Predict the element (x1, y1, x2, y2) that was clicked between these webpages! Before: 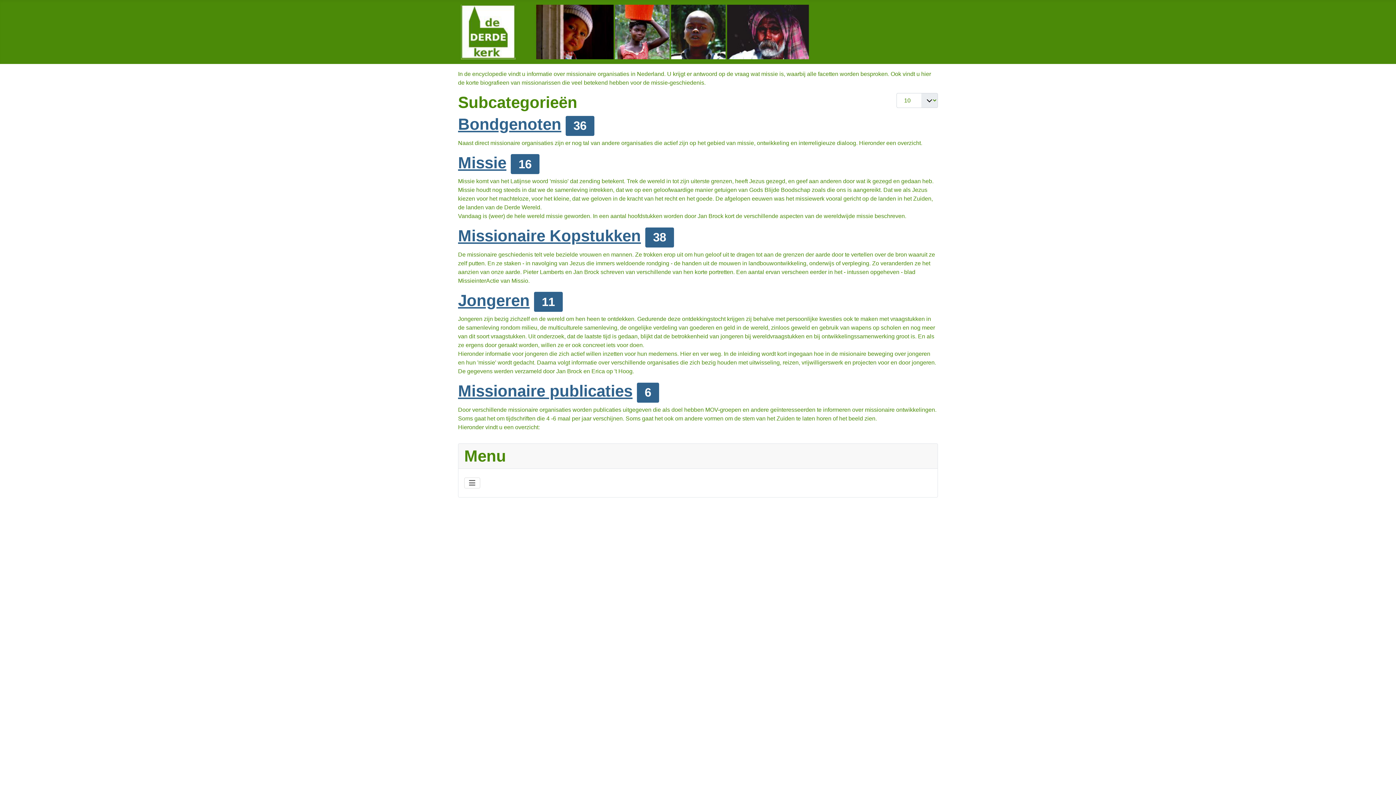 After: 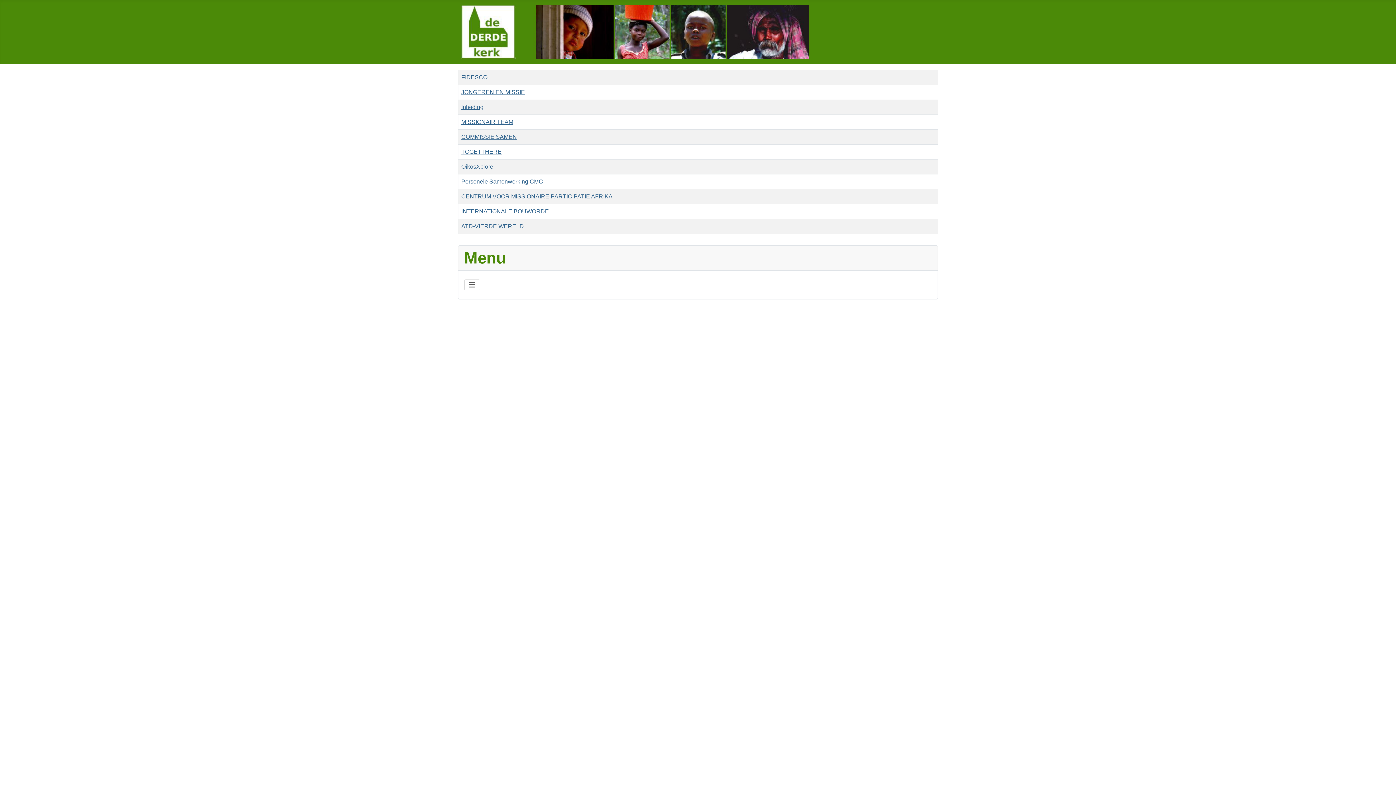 Action: bbox: (458, 291, 529, 309) label: Jongeren